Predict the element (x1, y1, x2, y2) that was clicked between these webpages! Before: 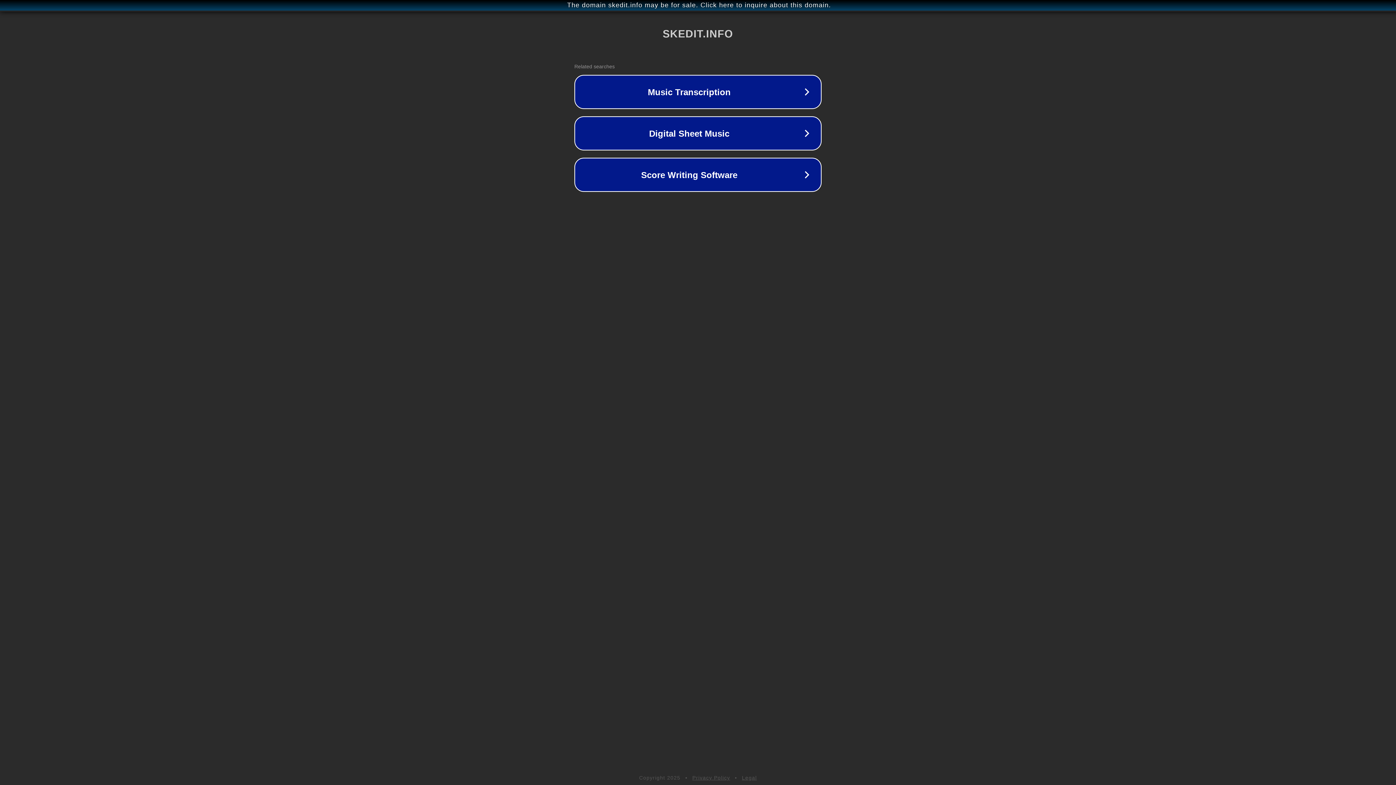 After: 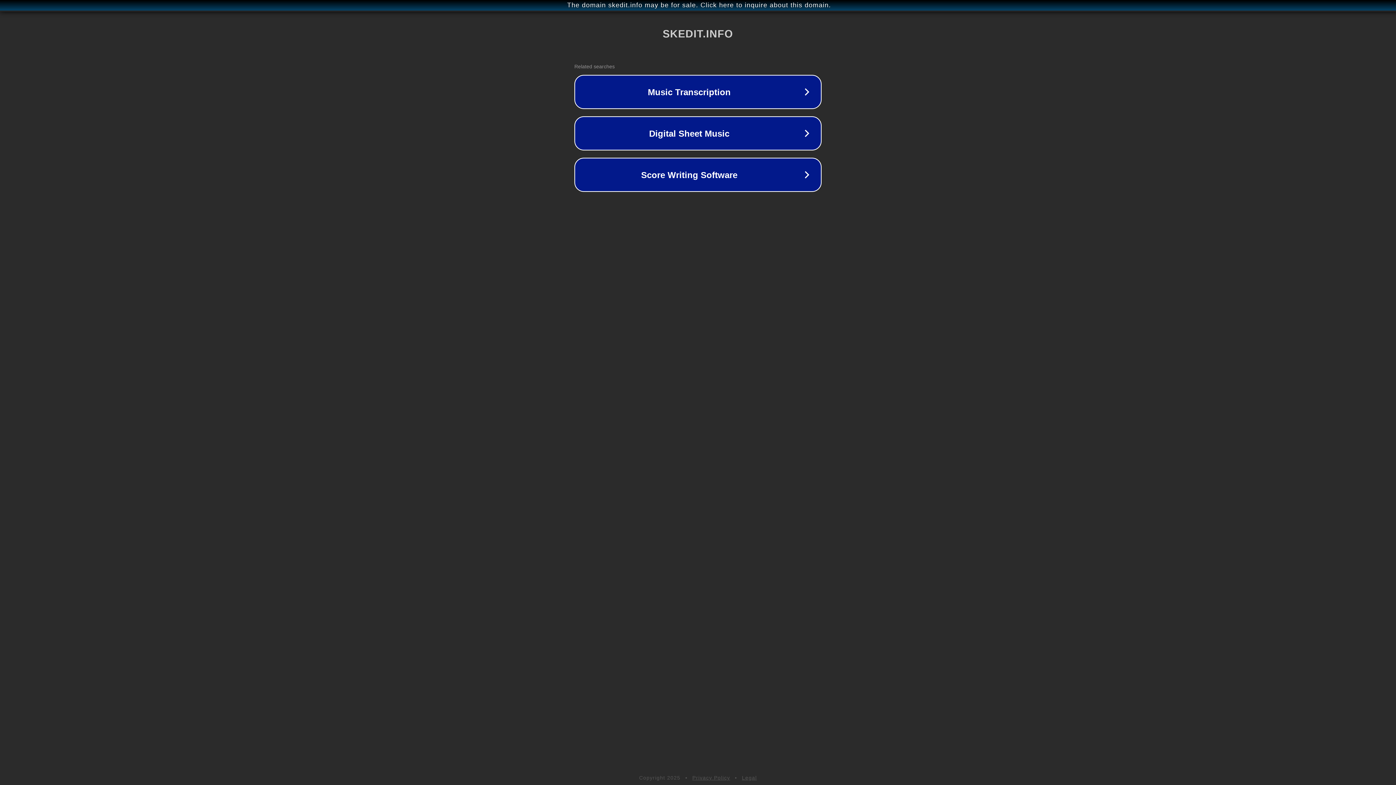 Action: bbox: (692, 775, 730, 781) label: Privacy Policy